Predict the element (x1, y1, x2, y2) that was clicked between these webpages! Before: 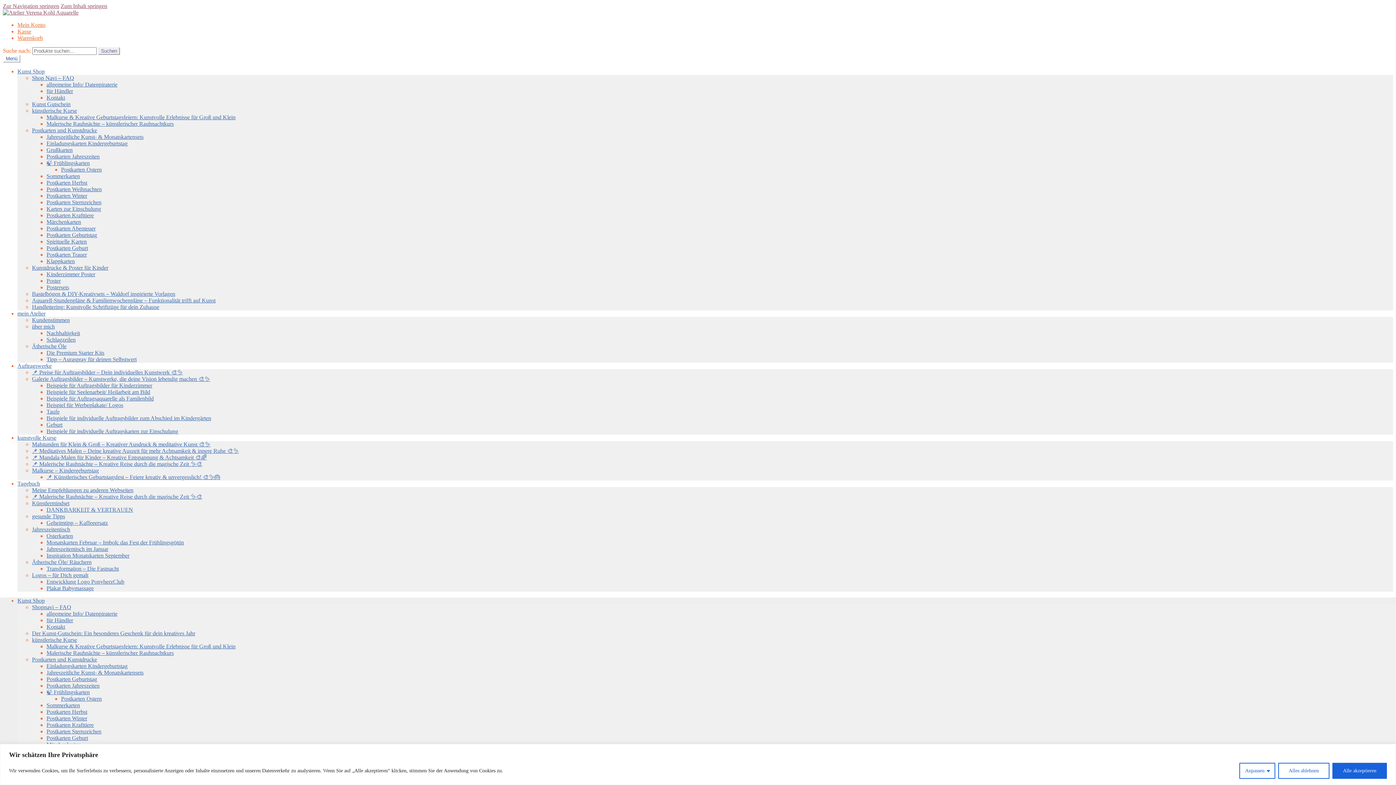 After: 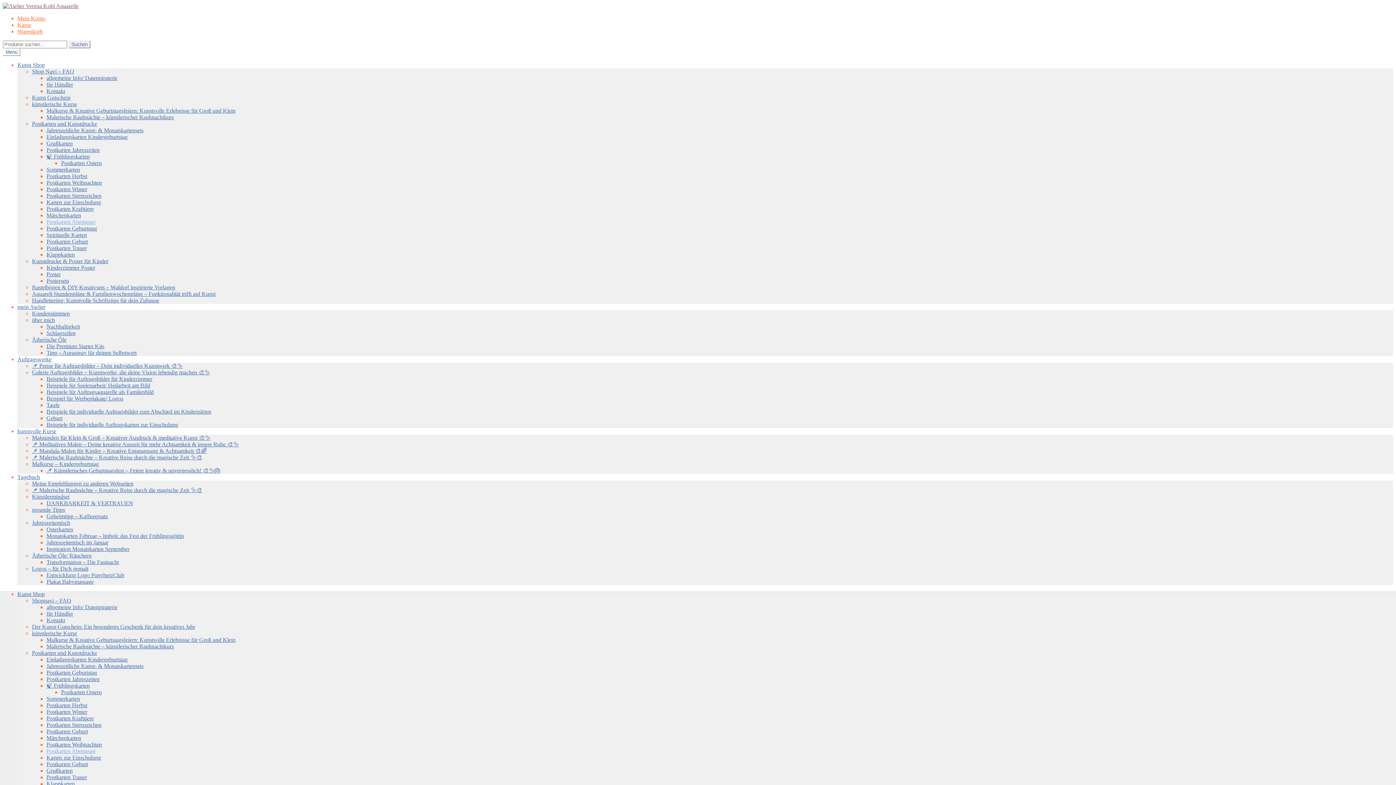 Action: bbox: (46, 225, 95, 231) label: Postkarten Abenteuer